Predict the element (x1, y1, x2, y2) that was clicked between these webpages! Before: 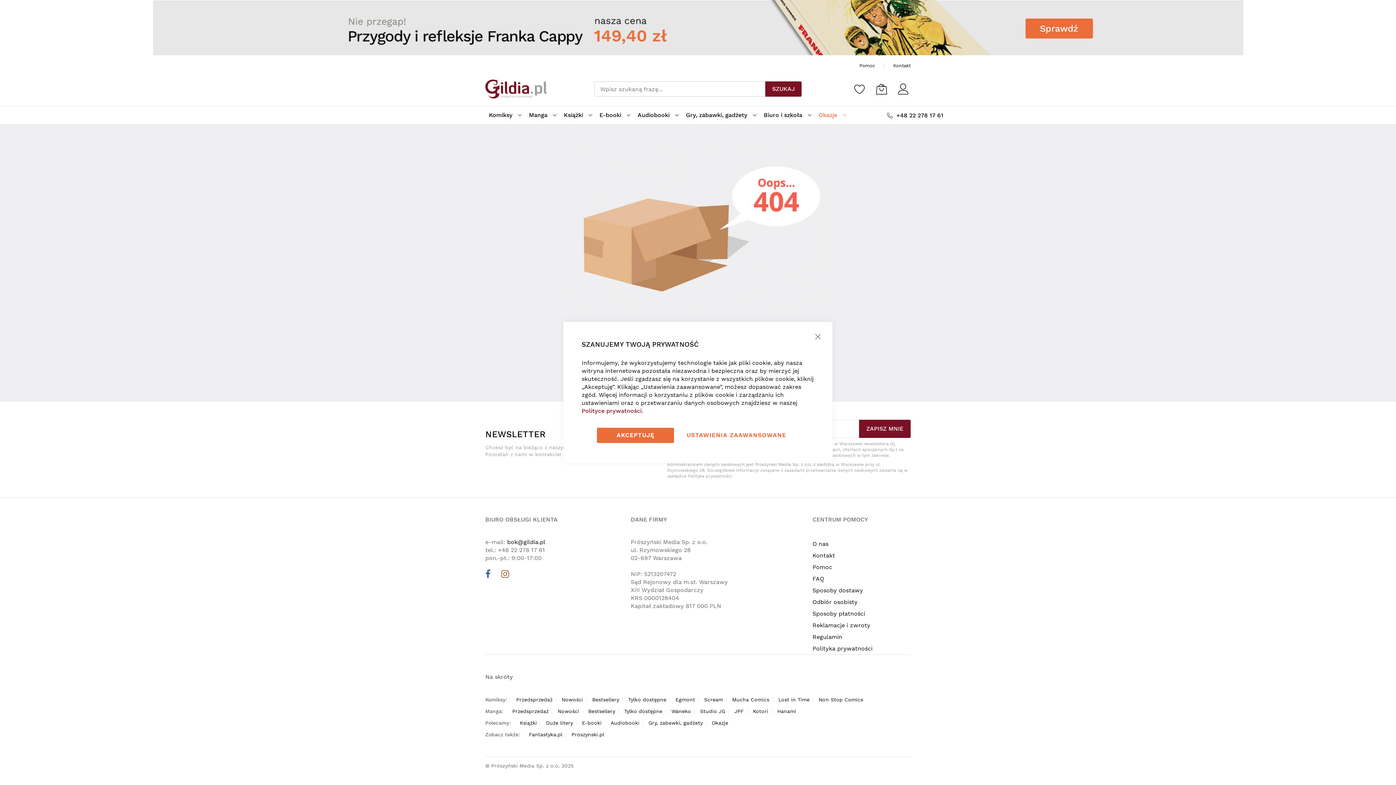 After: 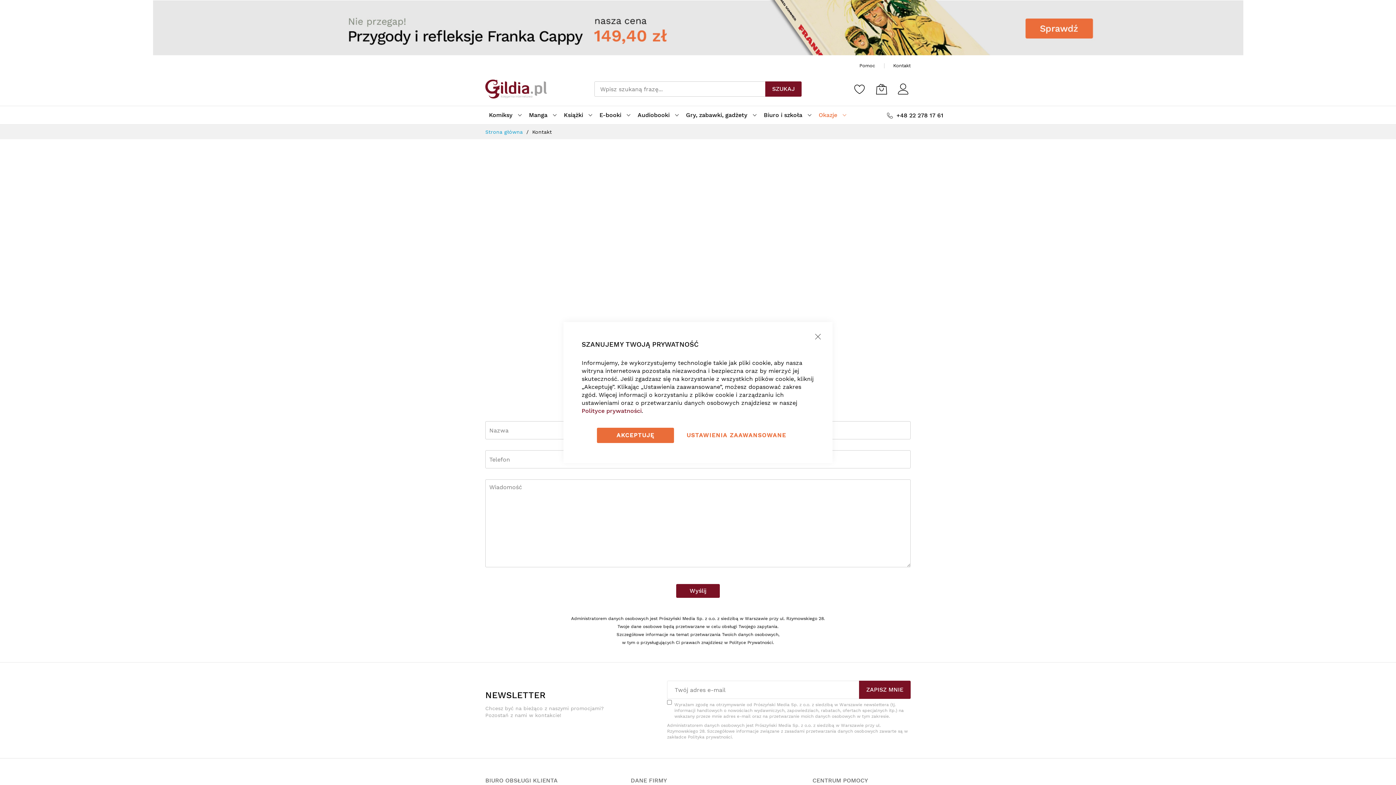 Action: bbox: (893, 62, 910, 68) label: Kontakt